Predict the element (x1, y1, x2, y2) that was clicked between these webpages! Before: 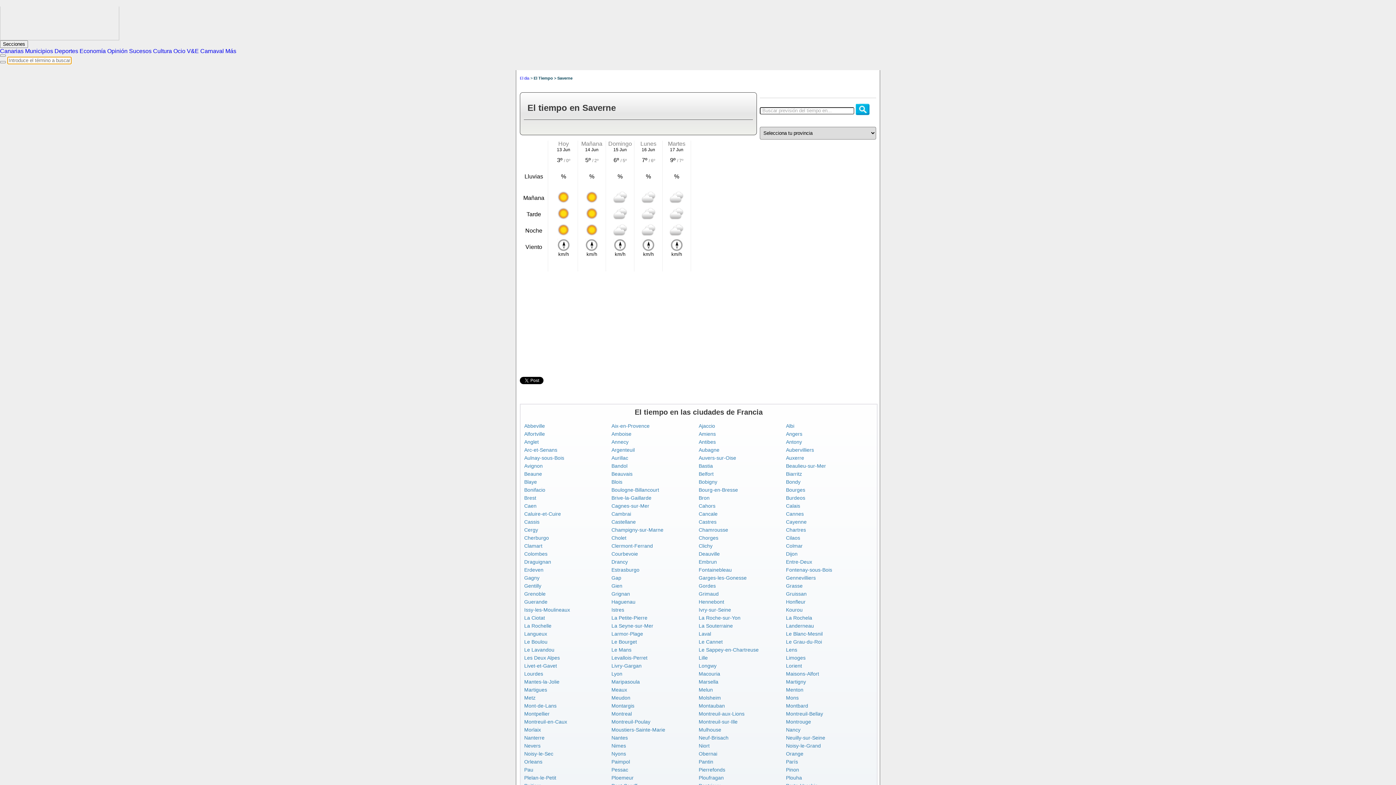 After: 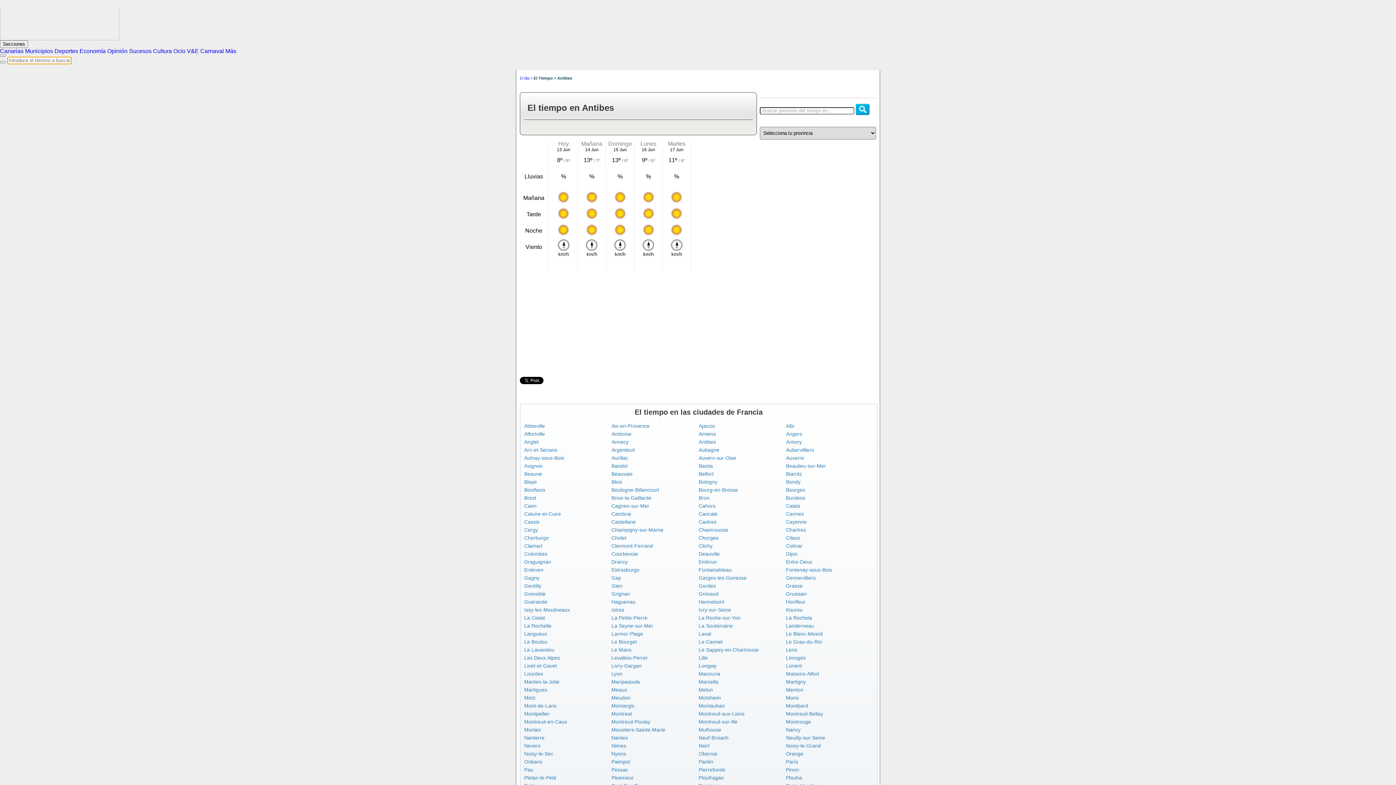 Action: label: Antibes bbox: (698, 439, 716, 445)